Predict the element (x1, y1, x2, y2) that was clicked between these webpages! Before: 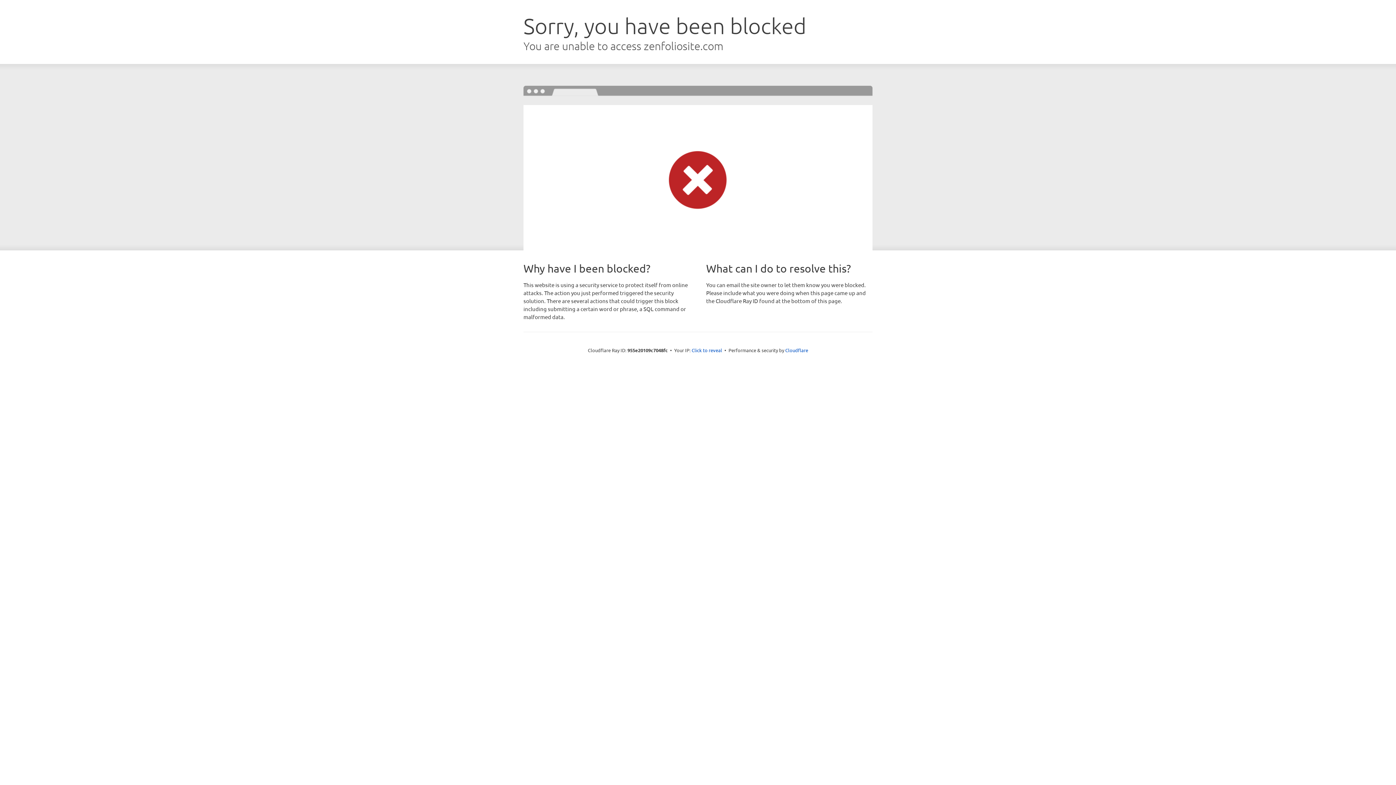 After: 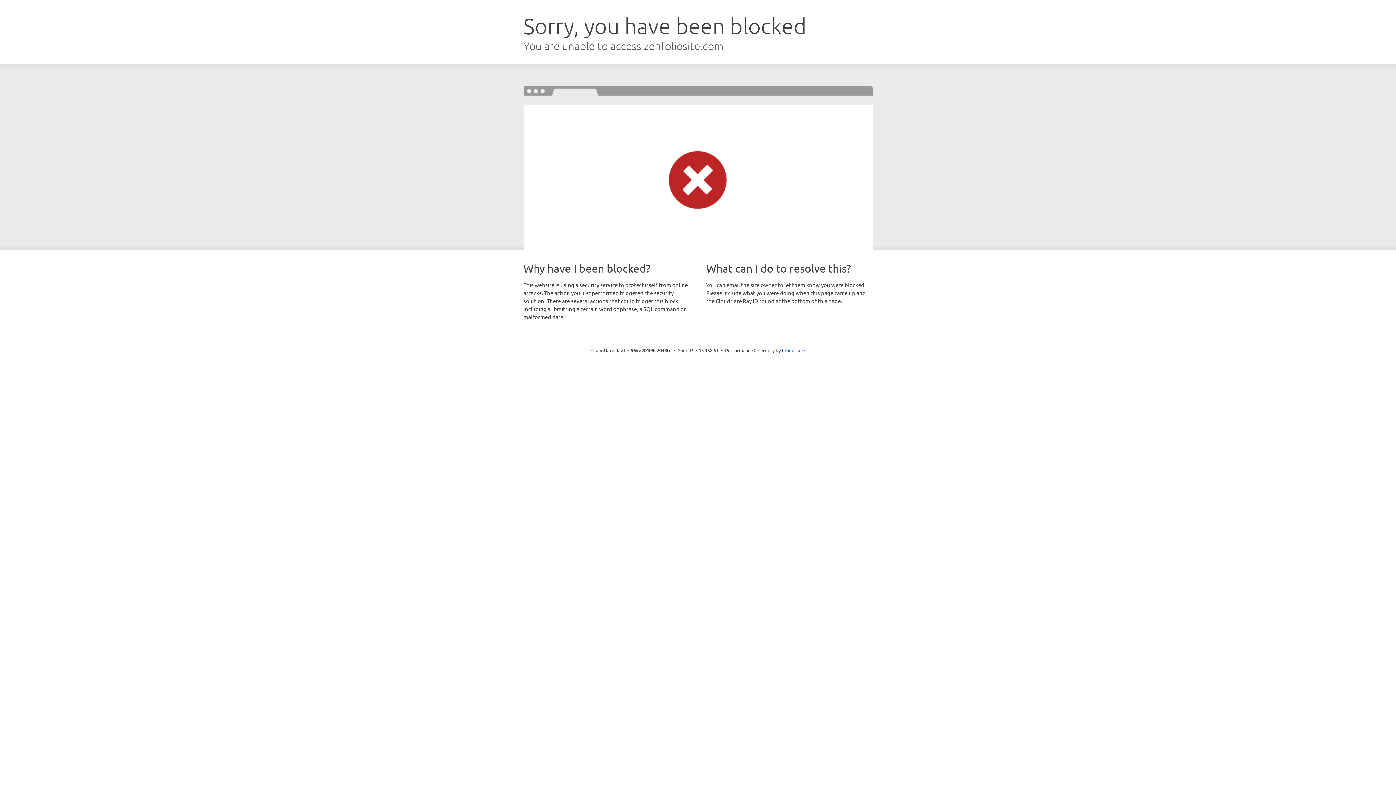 Action: label: Click to reveal bbox: (691, 346, 722, 353)